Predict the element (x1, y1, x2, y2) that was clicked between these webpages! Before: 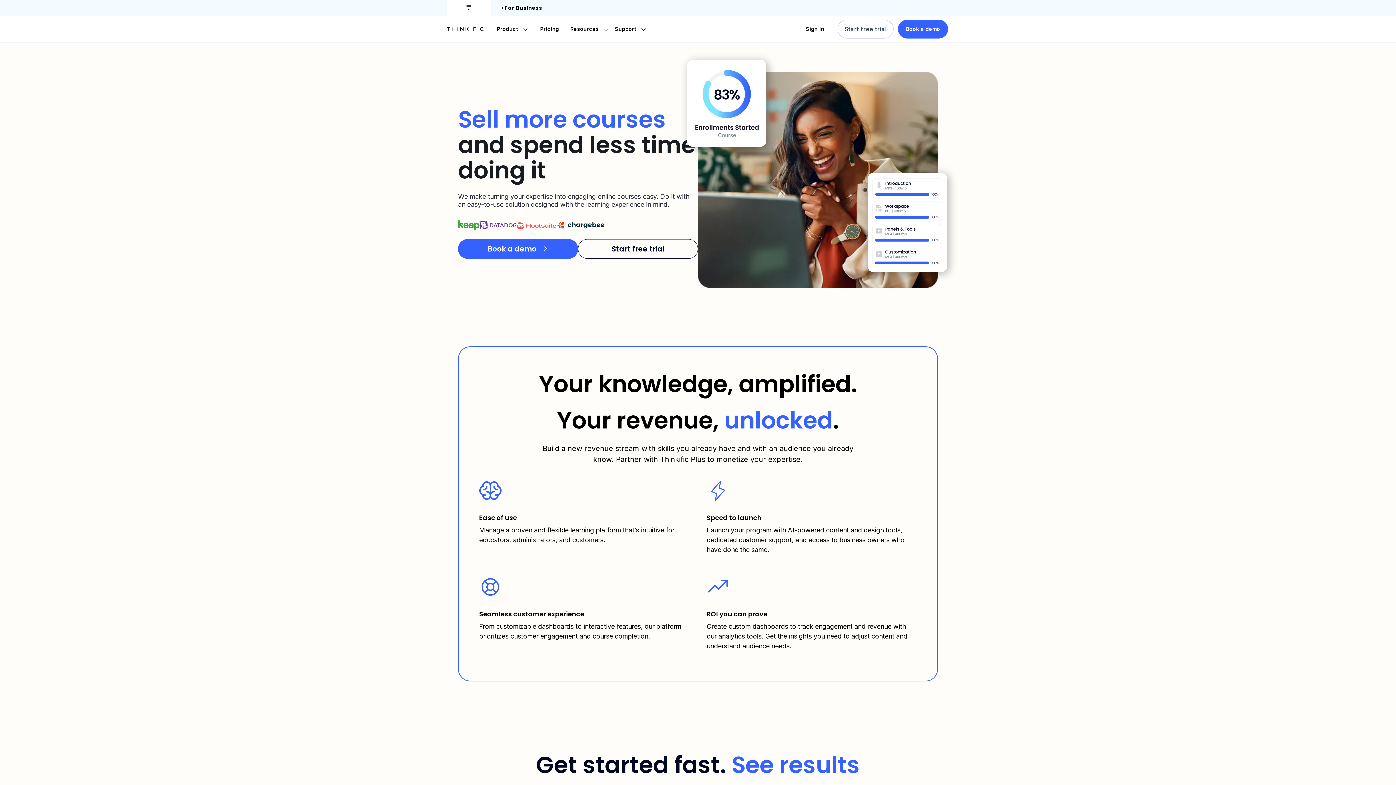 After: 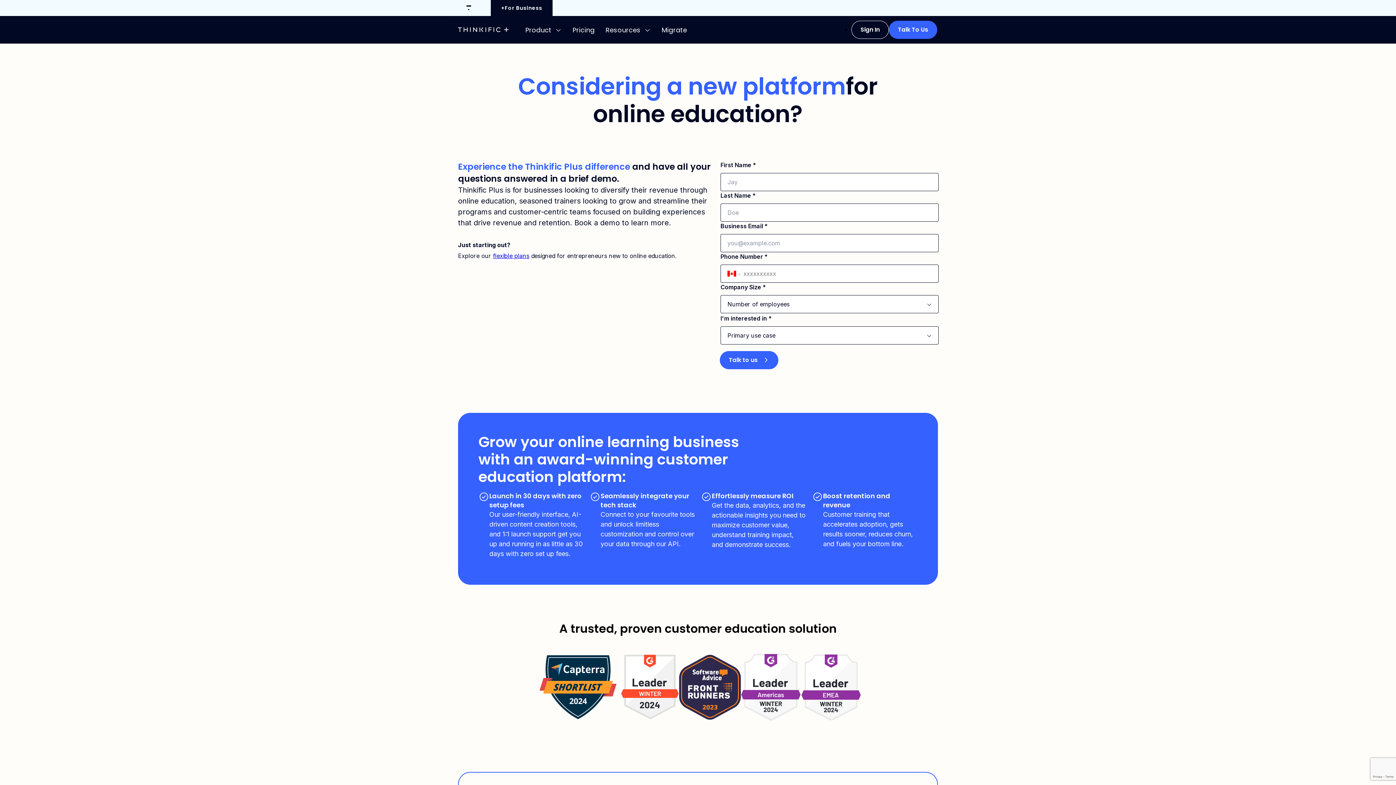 Action: bbox: (898, 19, 948, 38) label: Go to Book a demo page